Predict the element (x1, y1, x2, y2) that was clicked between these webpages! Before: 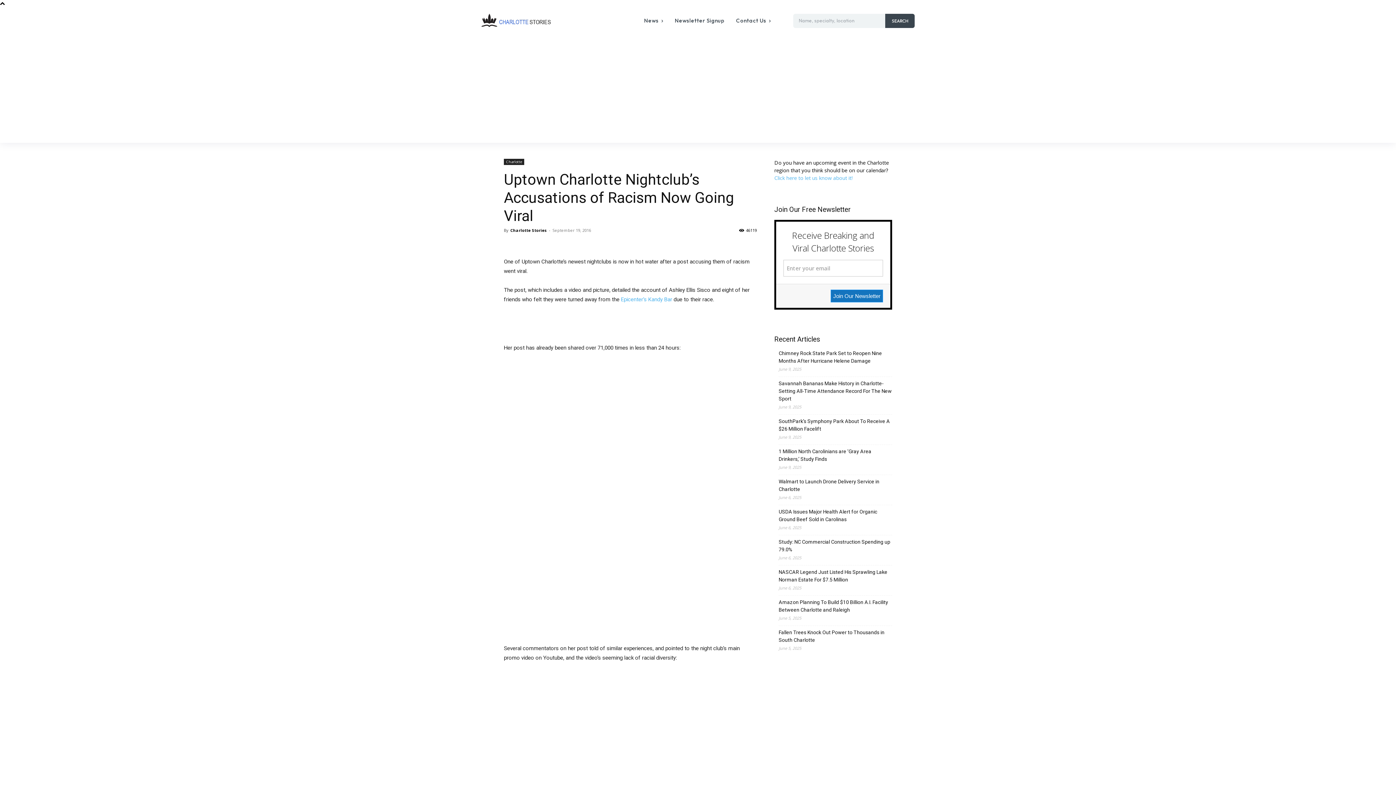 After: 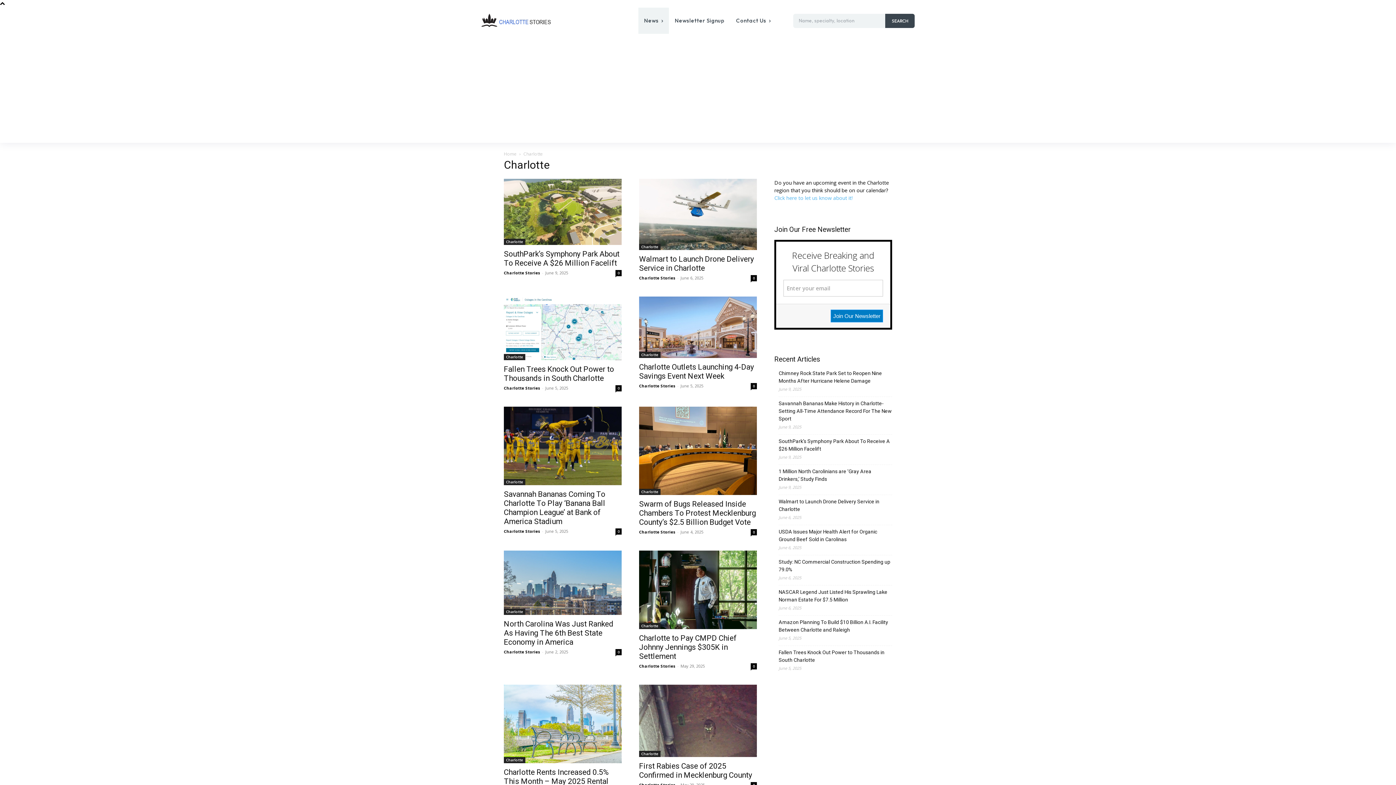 Action: label: Charlotte bbox: (504, 158, 524, 165)